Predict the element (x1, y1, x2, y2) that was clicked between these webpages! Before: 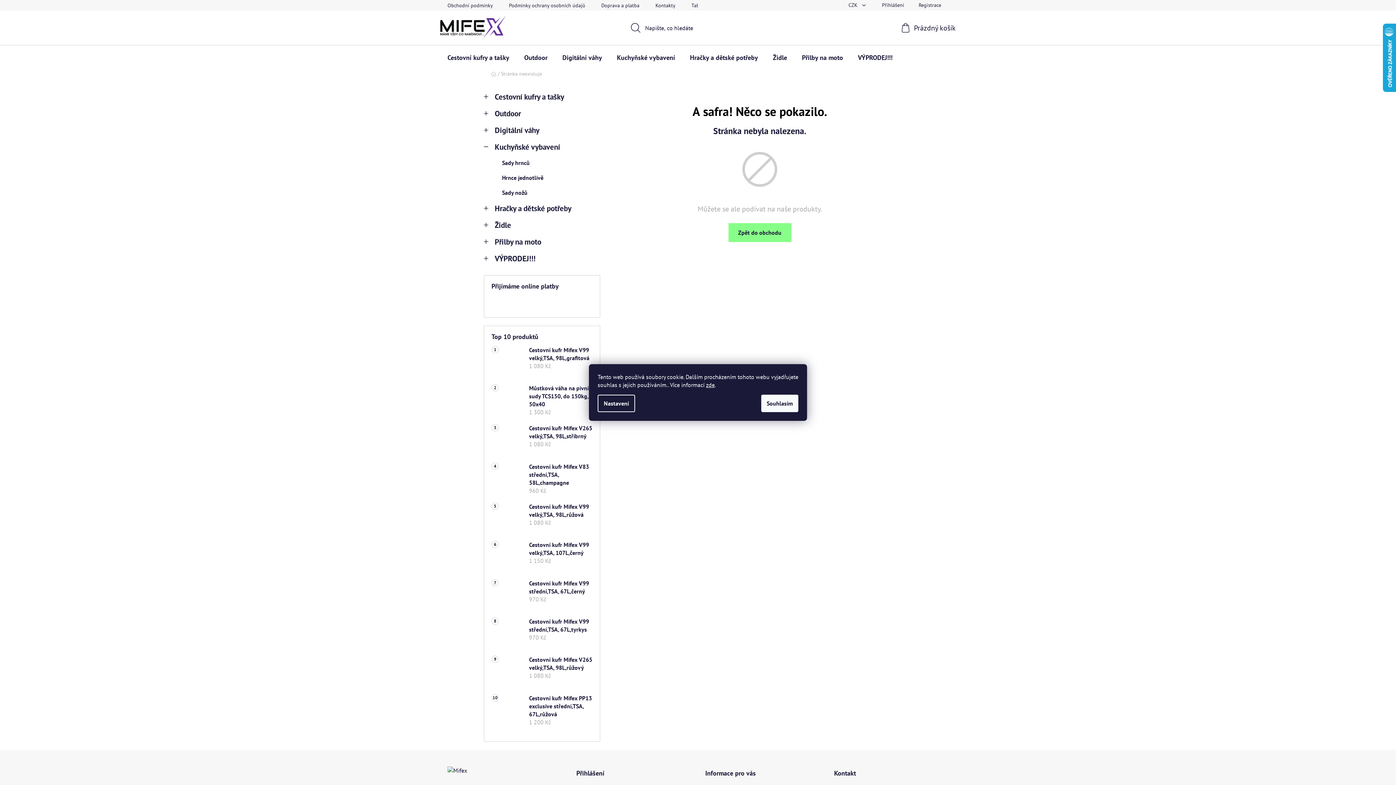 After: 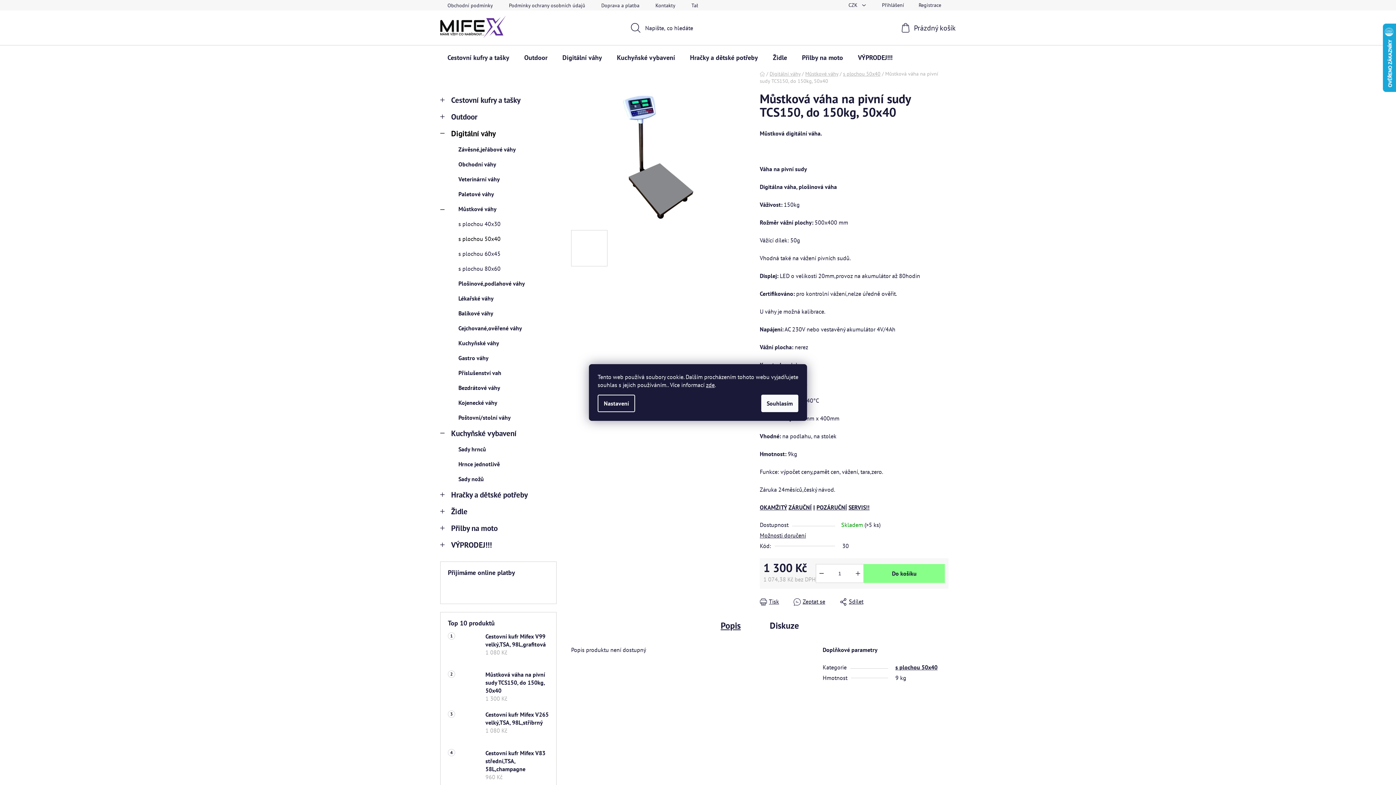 Action: bbox: (521, 384, 592, 416) label: Můstková váha na pivní sudy TCS150, do 150kg, 50x40
1 300 Kč